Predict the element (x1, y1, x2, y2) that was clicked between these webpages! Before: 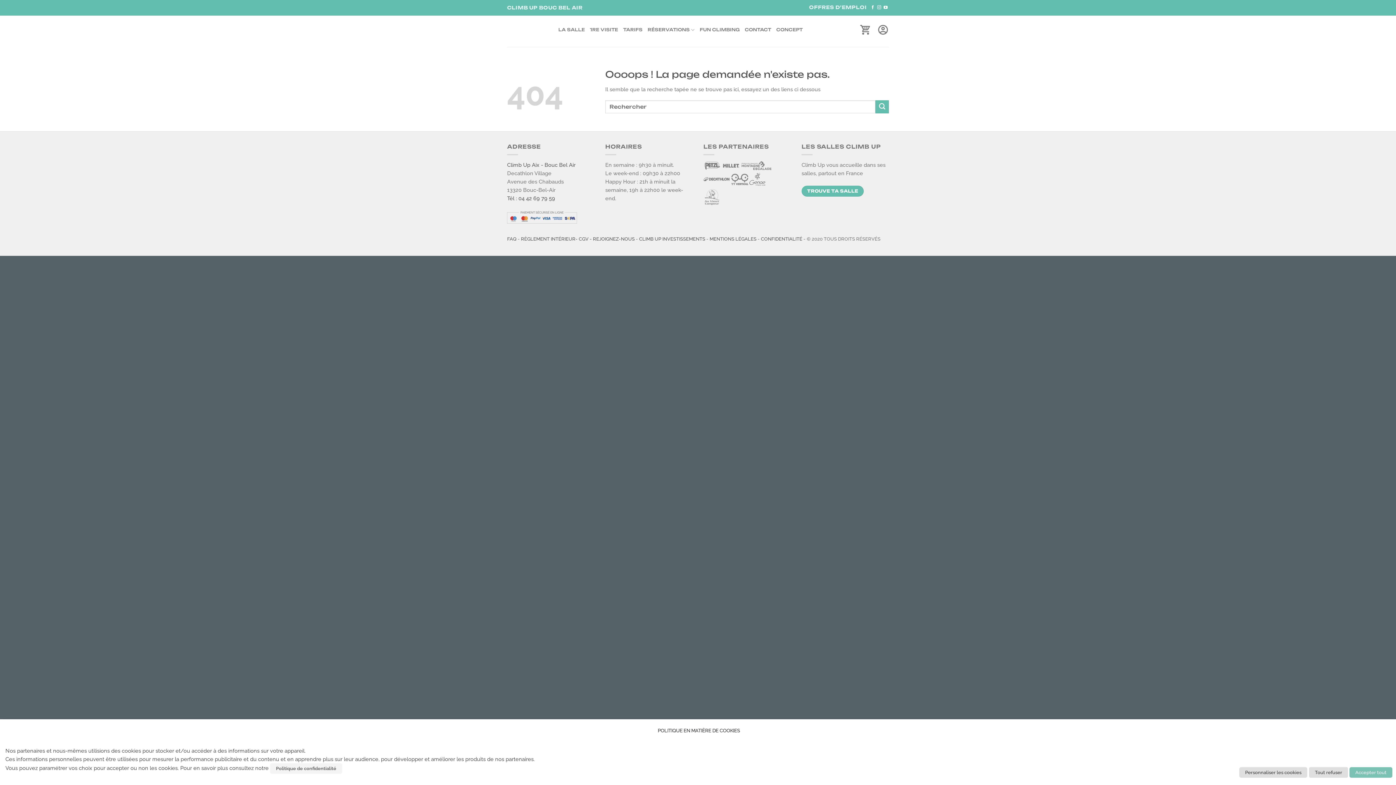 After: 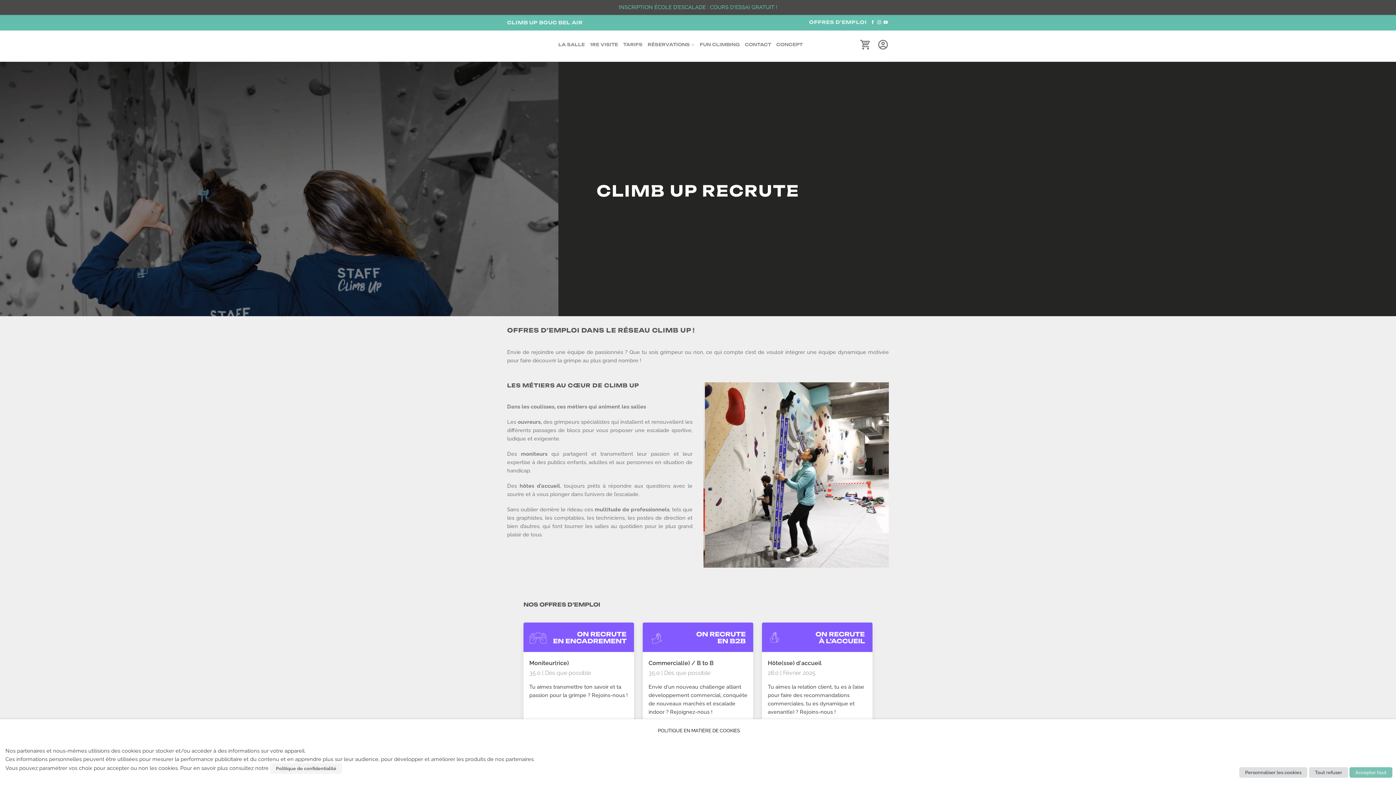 Action: label: REJOIGNEZ-NOUS bbox: (593, 236, 634, 241)